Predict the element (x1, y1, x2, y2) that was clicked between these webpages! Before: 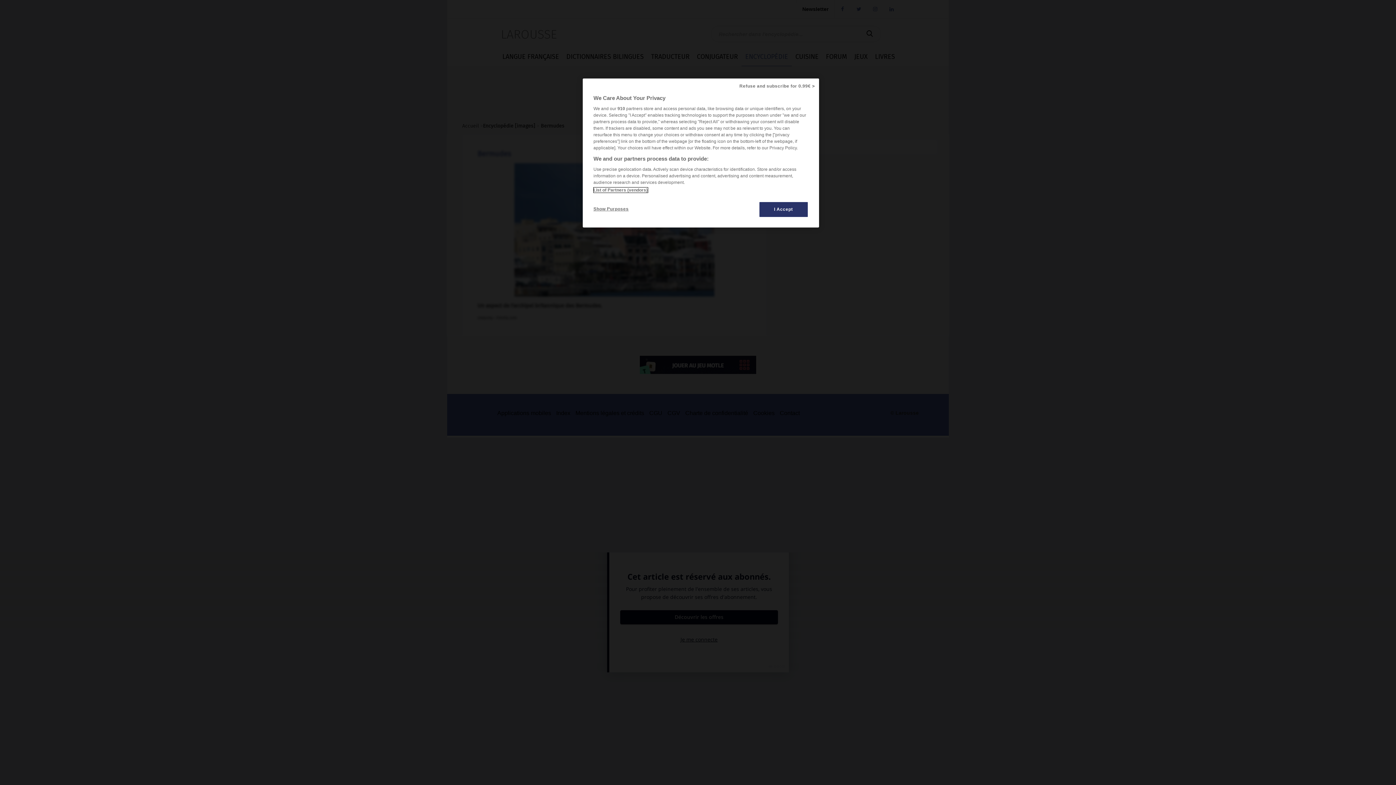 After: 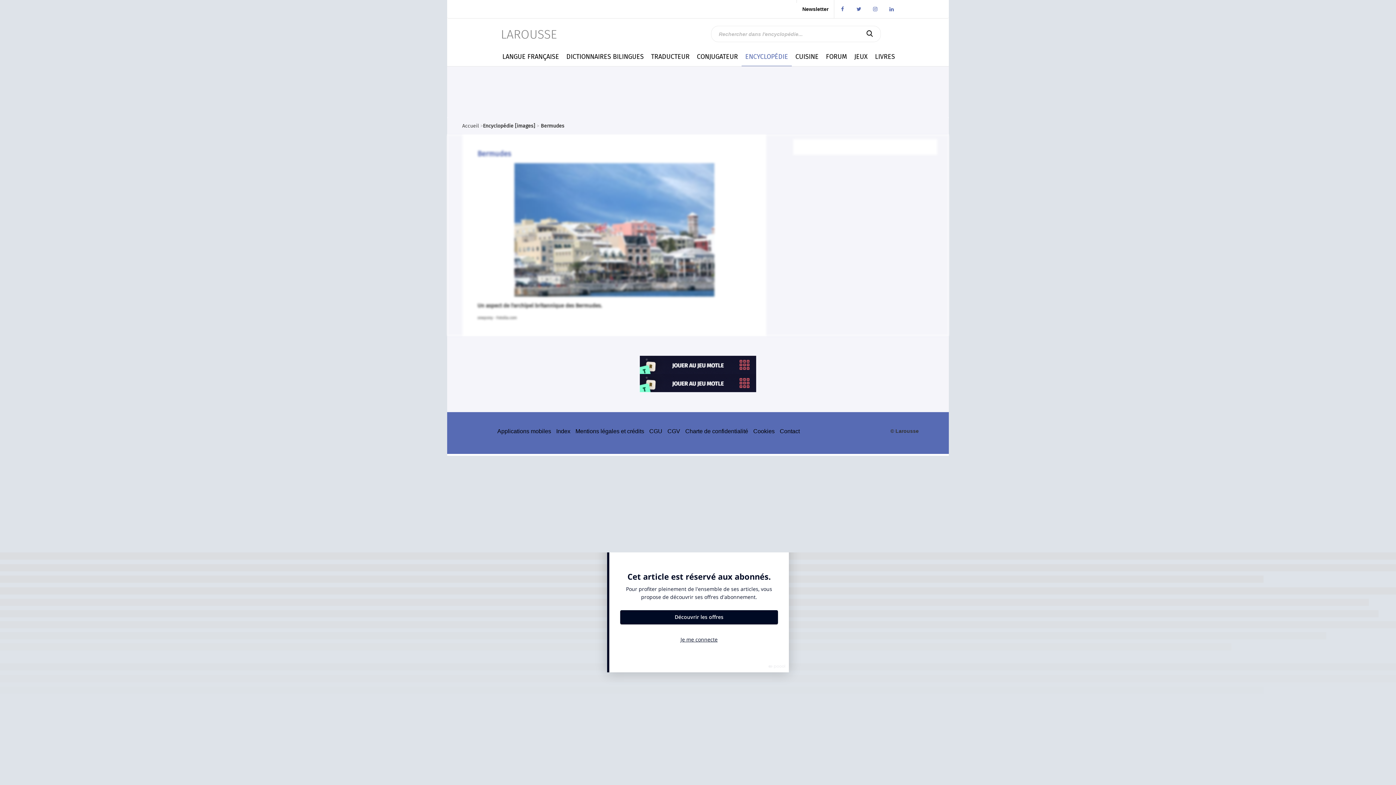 Action: label: Refuse and subscribe for 0.99€ > bbox: (735, 78, 819, 94)